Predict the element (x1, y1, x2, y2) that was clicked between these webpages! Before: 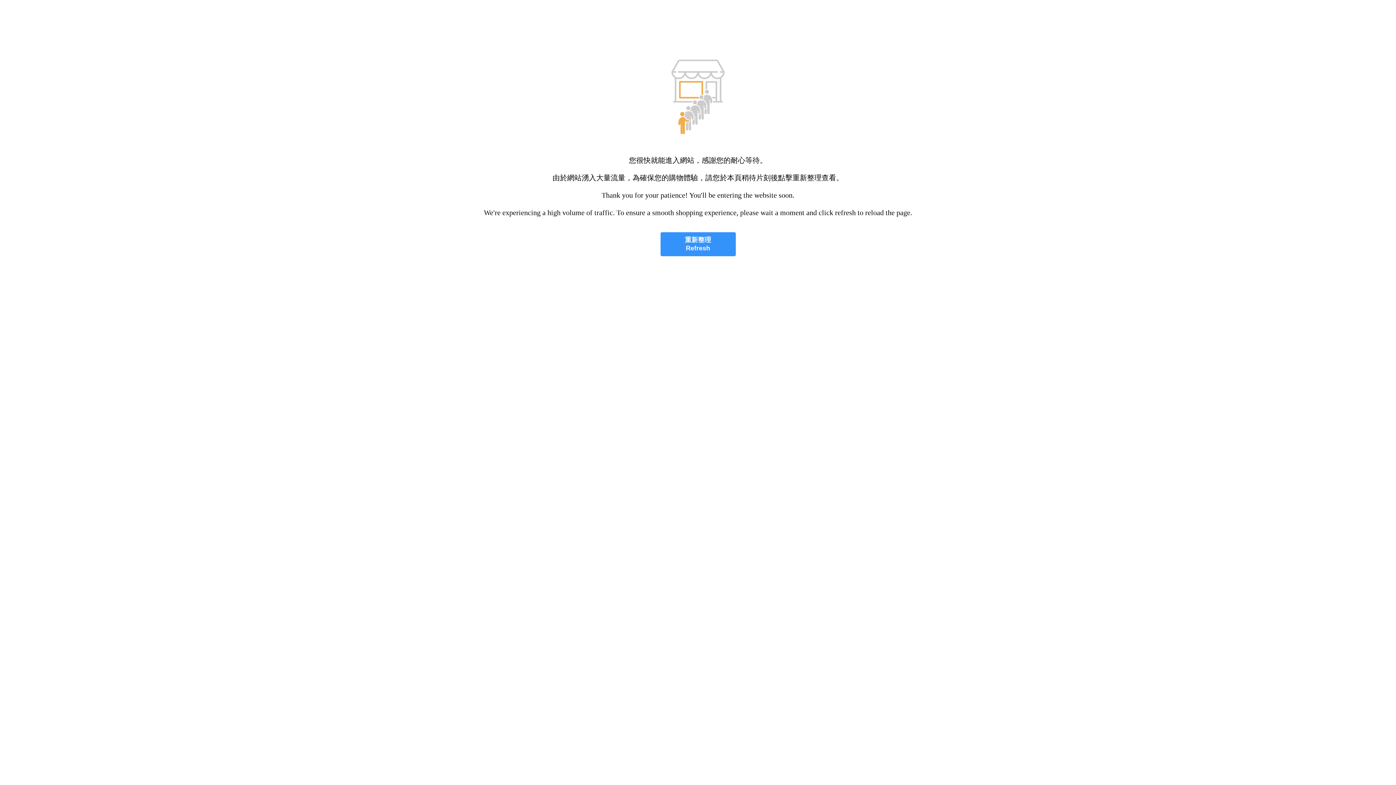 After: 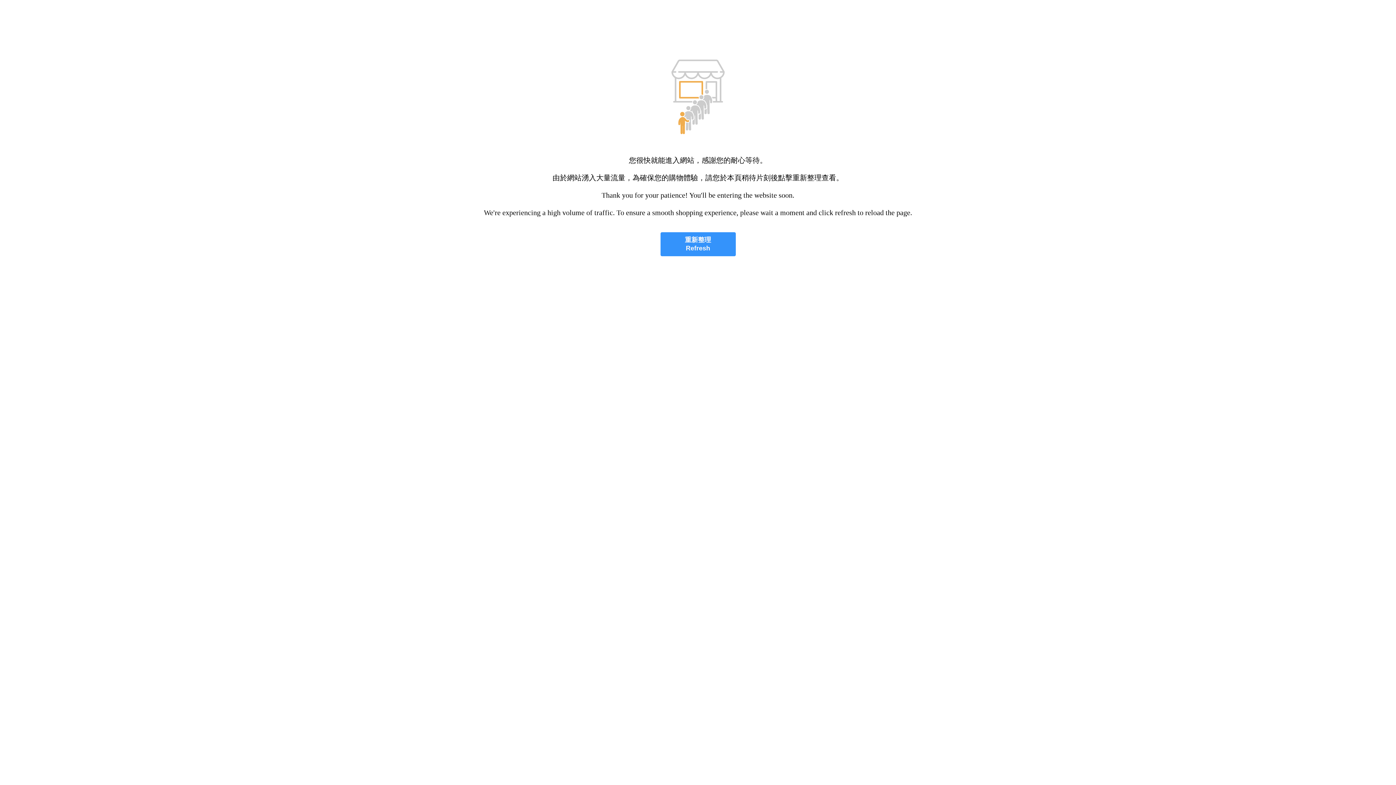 Action: bbox: (660, 232, 735, 256) label: 重新整理
Refresh